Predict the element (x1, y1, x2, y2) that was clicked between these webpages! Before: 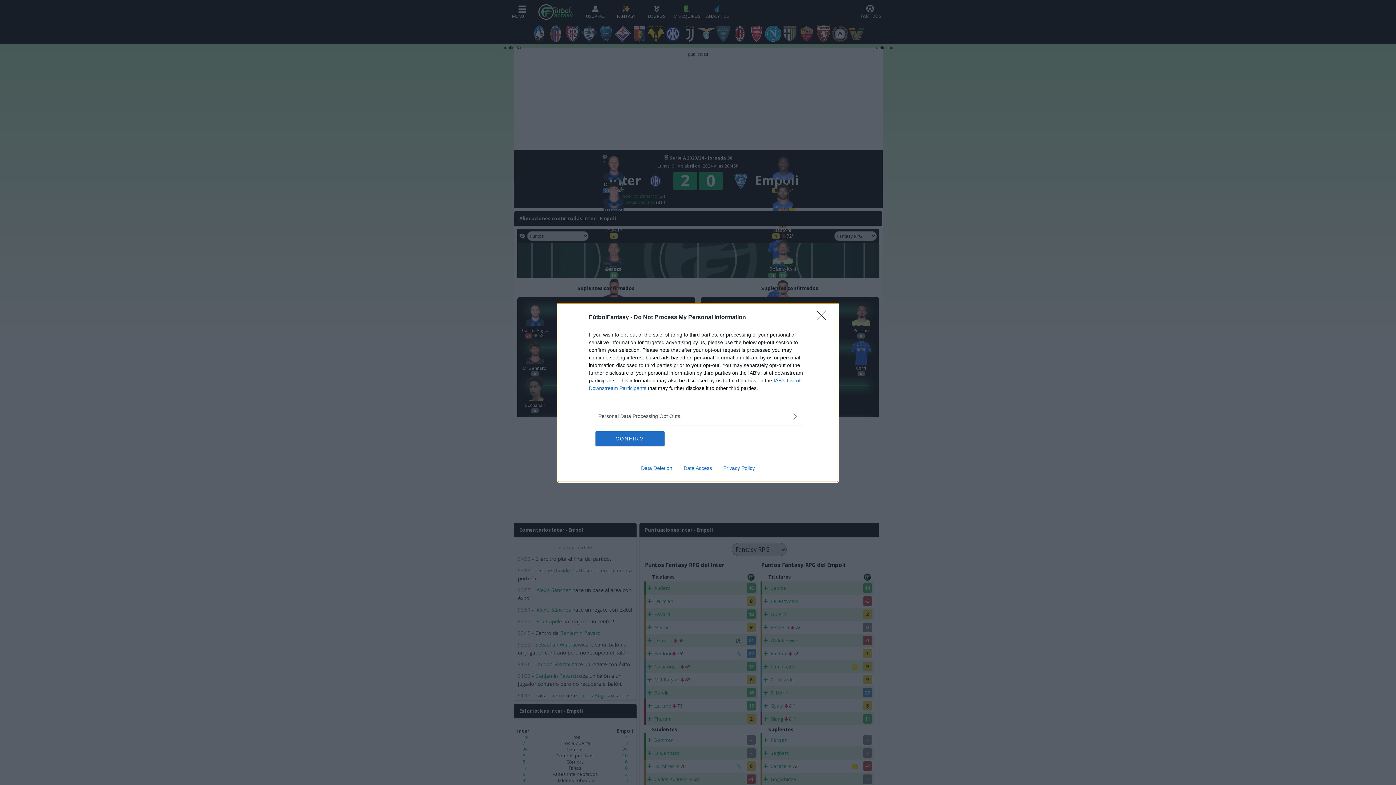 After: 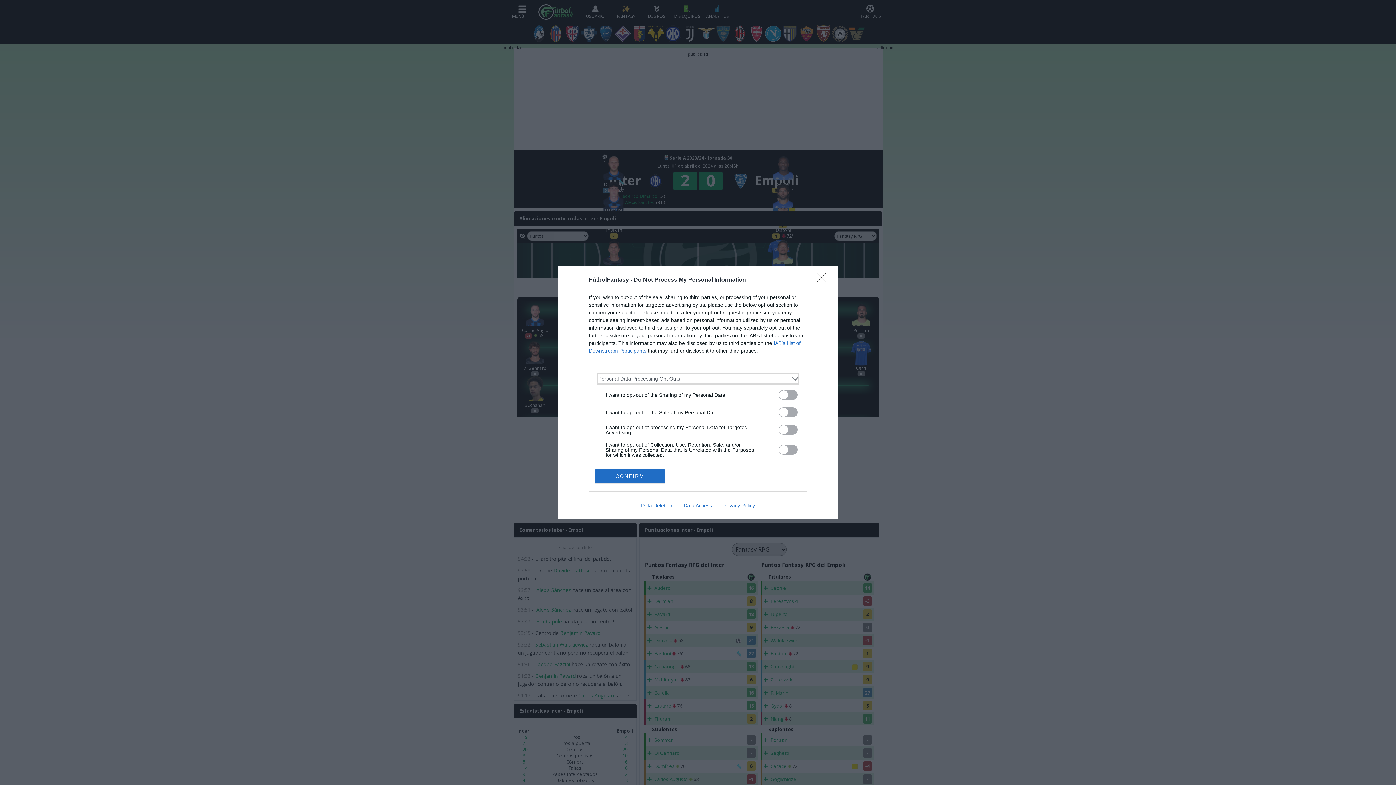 Action: bbox: (598, 412, 797, 420) label: Opt-Outs